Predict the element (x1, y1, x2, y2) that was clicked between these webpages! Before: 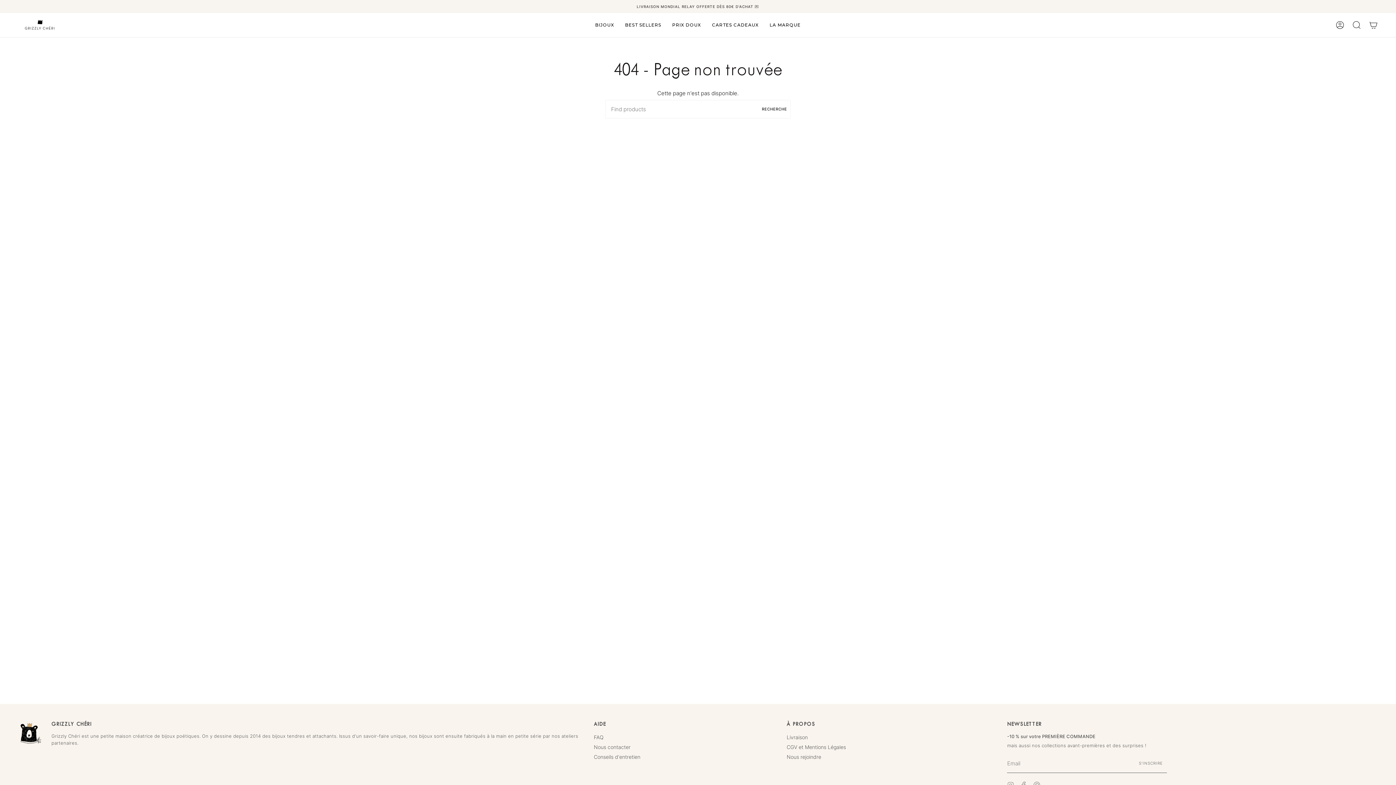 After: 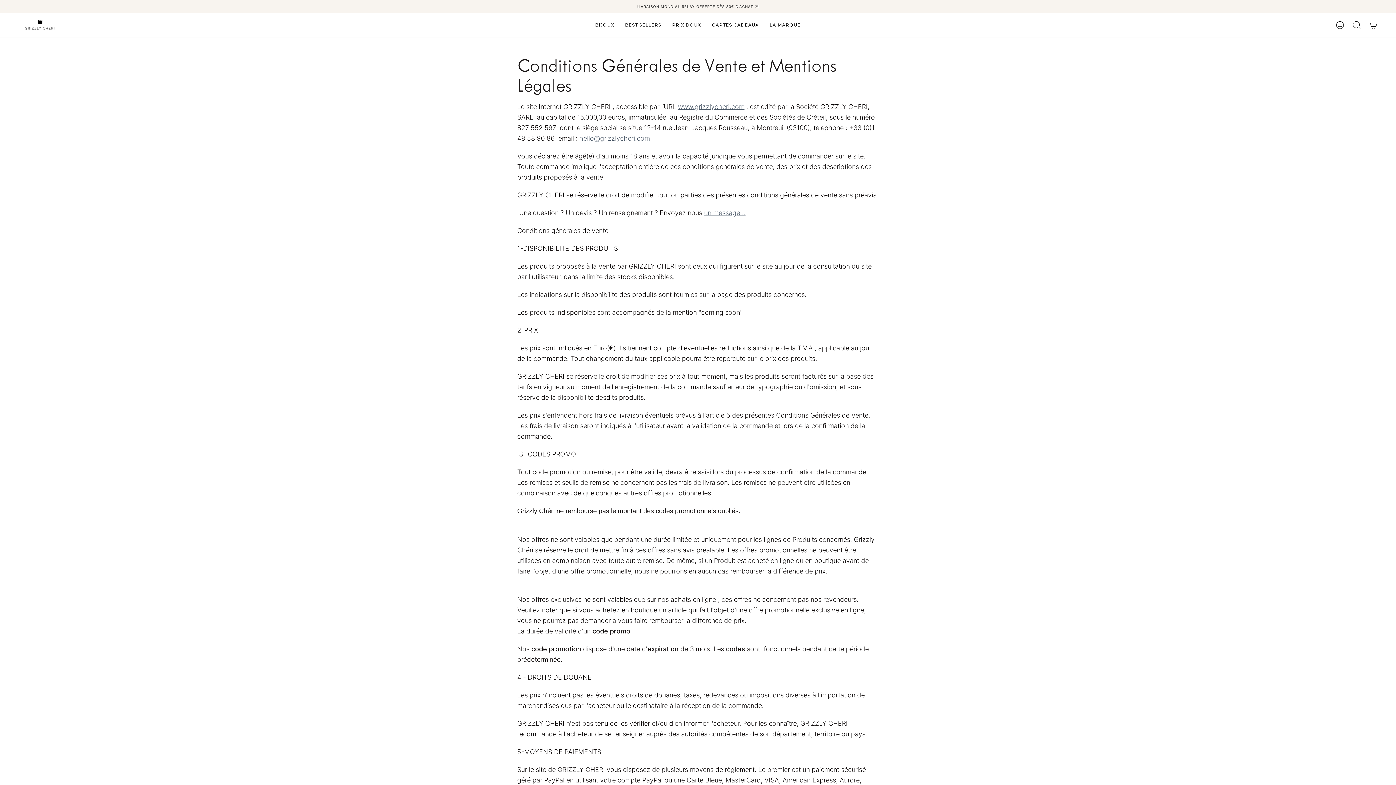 Action: label: CGV et Mentions Légales bbox: (786, 744, 846, 750)